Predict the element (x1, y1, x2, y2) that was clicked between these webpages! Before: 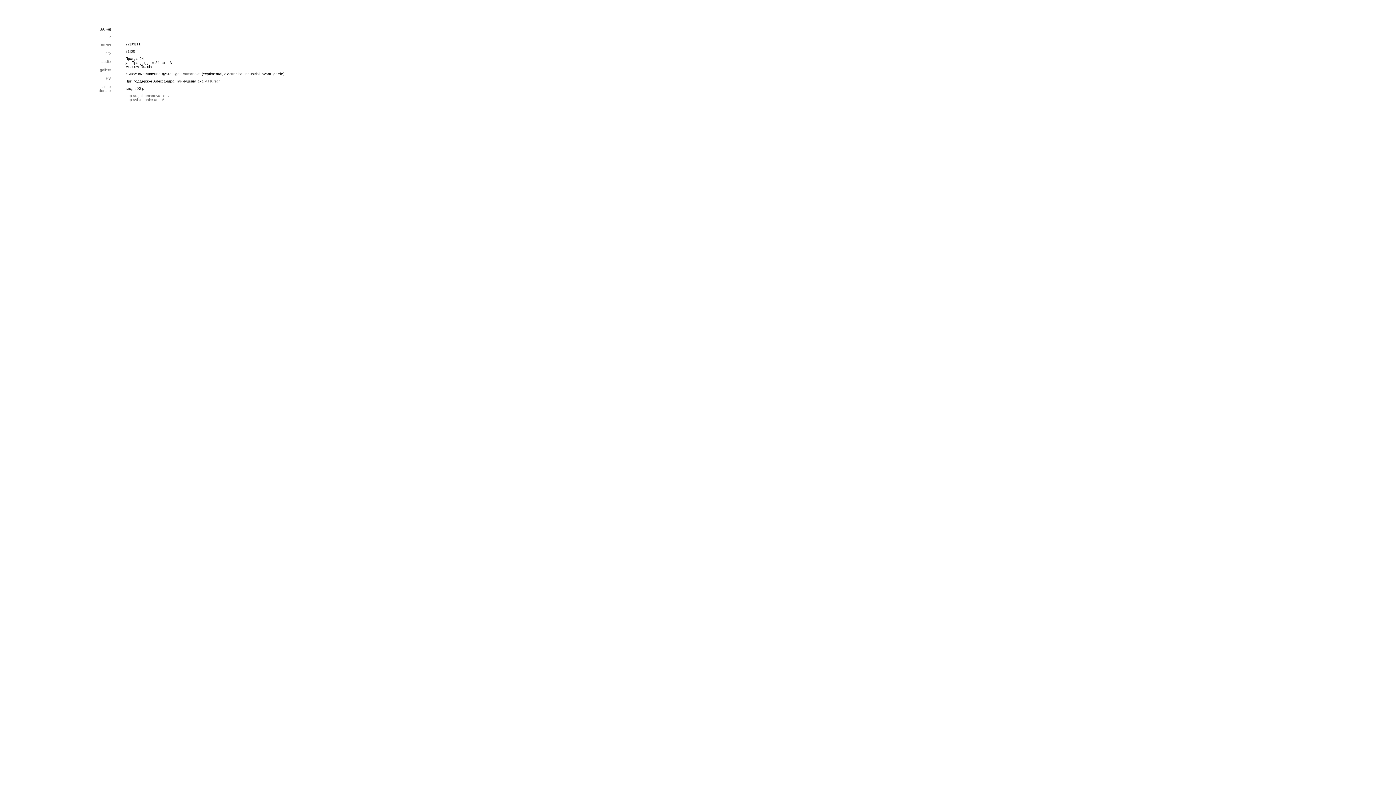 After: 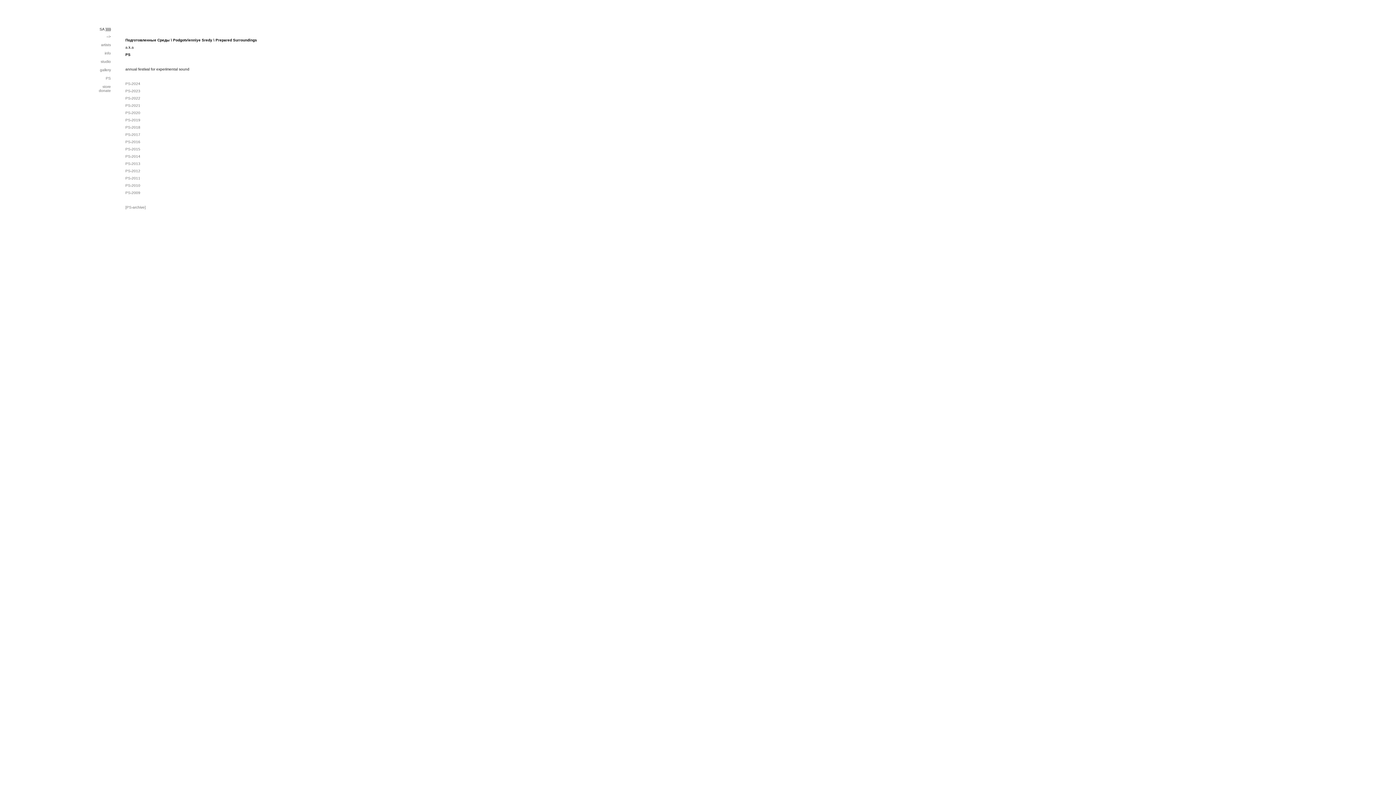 Action: bbox: (105, 76, 110, 80) label: PS